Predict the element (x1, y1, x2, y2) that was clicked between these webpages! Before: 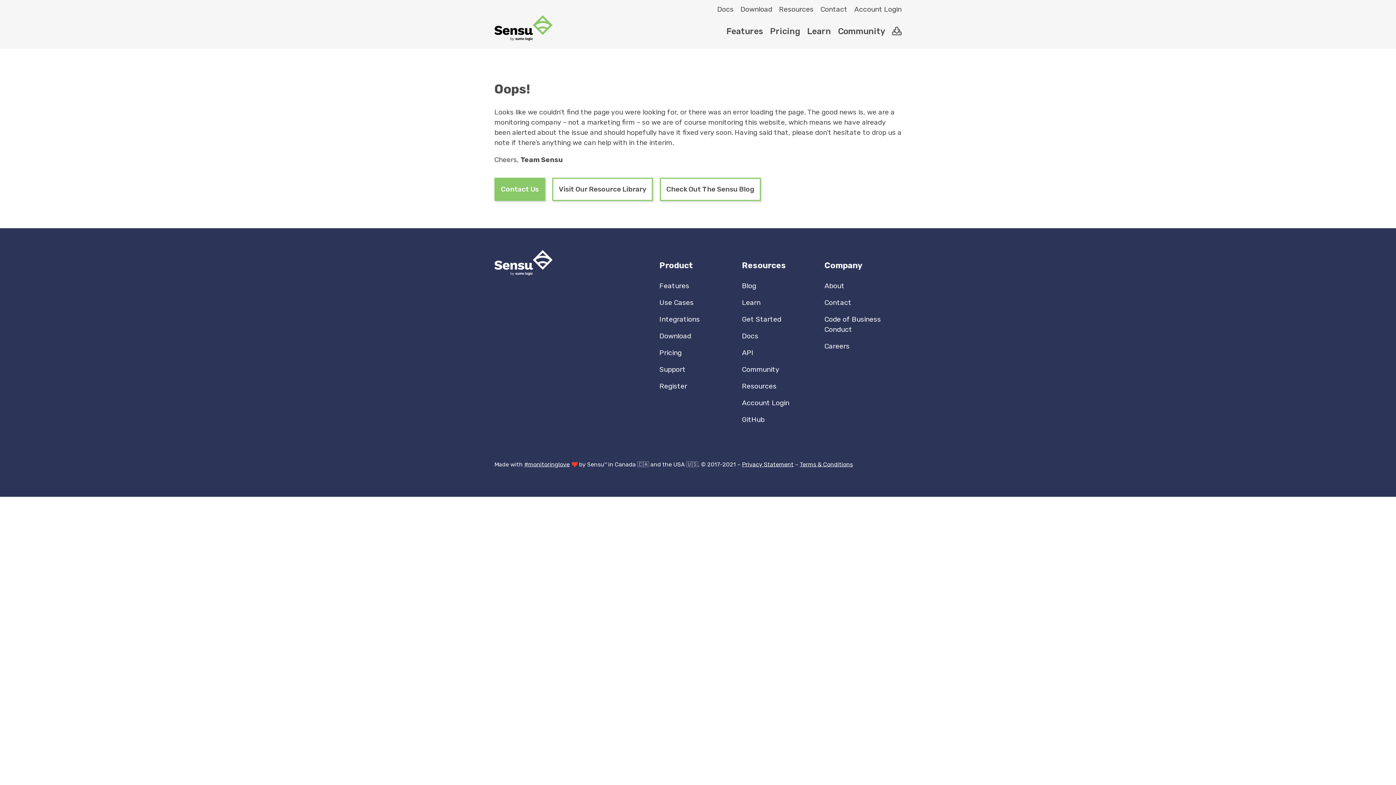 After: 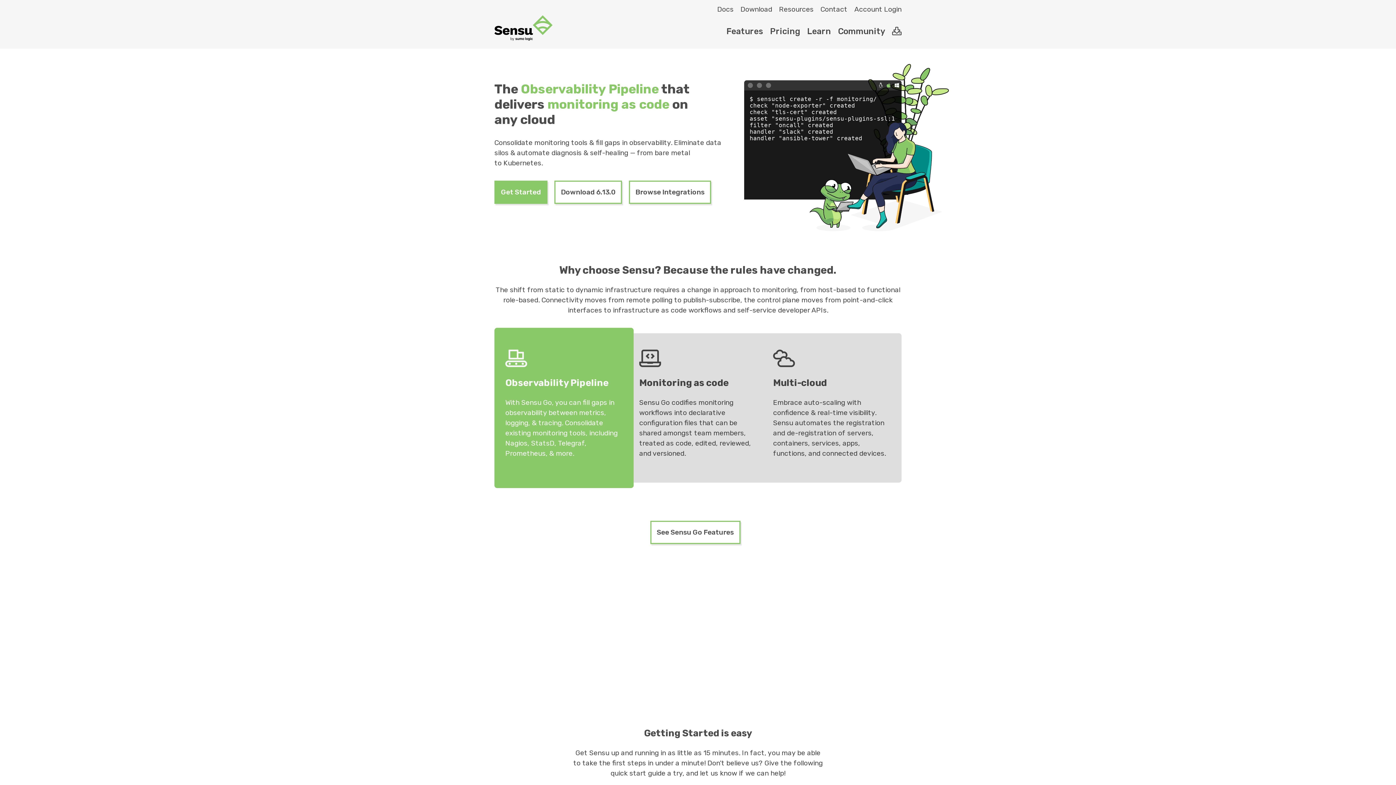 Action: bbox: (742, 381, 819, 394) label: Resources